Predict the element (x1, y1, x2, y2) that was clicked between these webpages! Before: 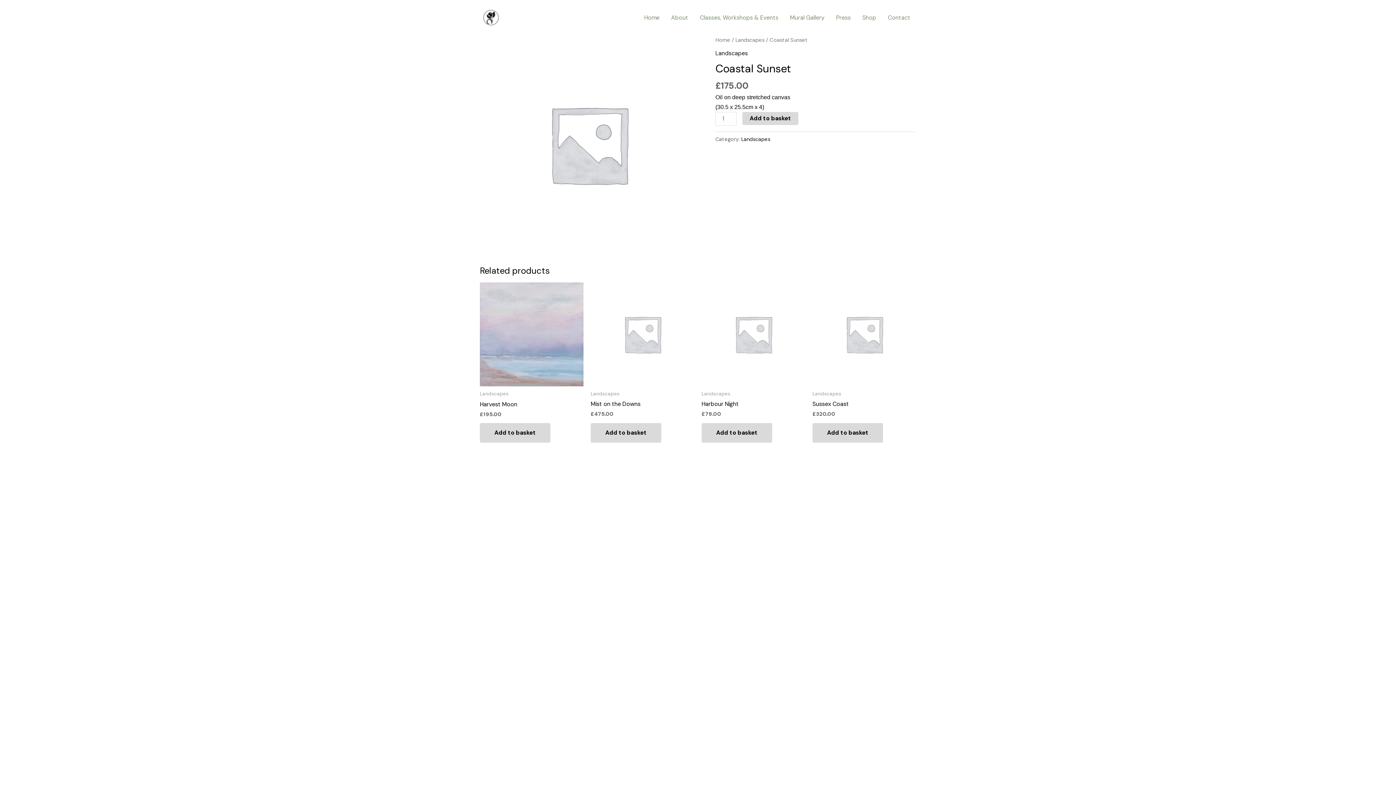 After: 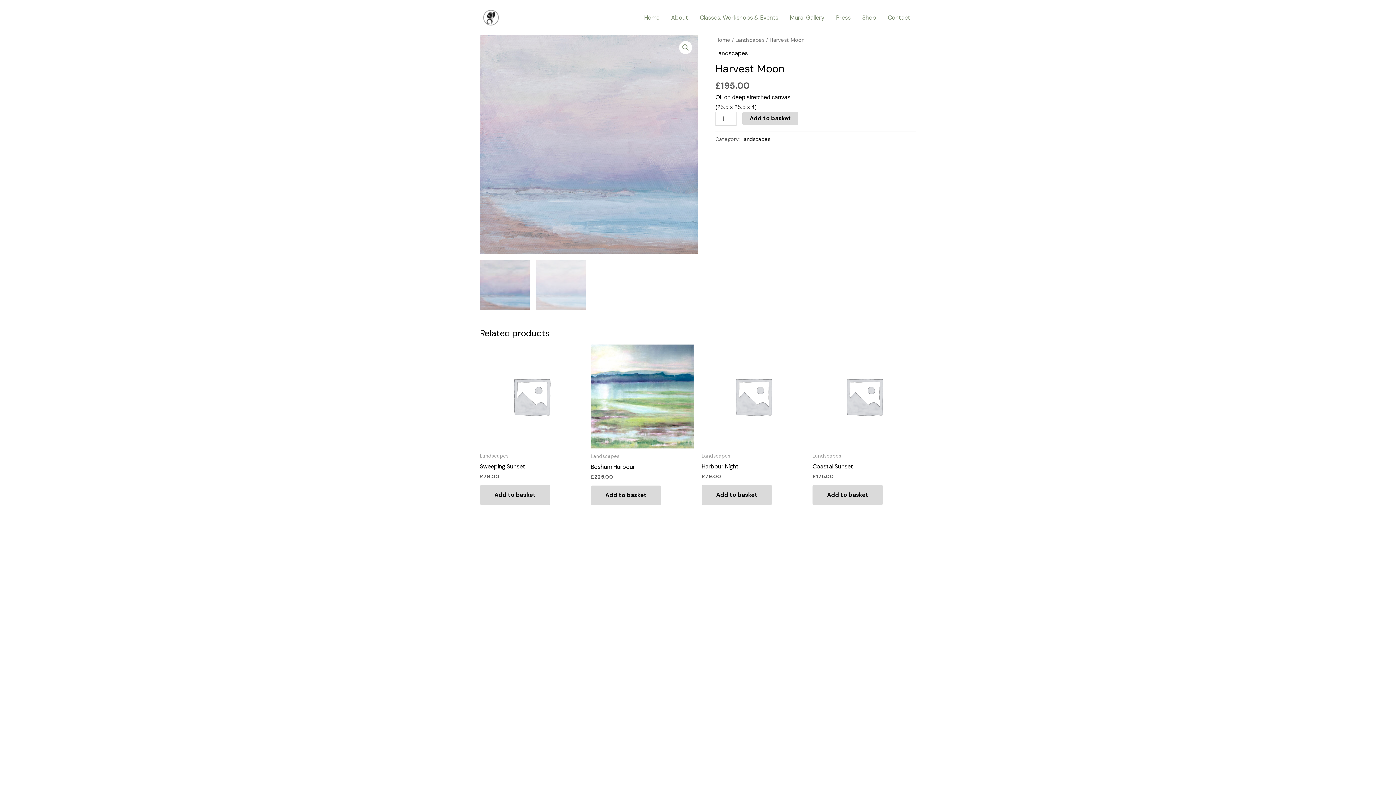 Action: bbox: (480, 282, 583, 386)